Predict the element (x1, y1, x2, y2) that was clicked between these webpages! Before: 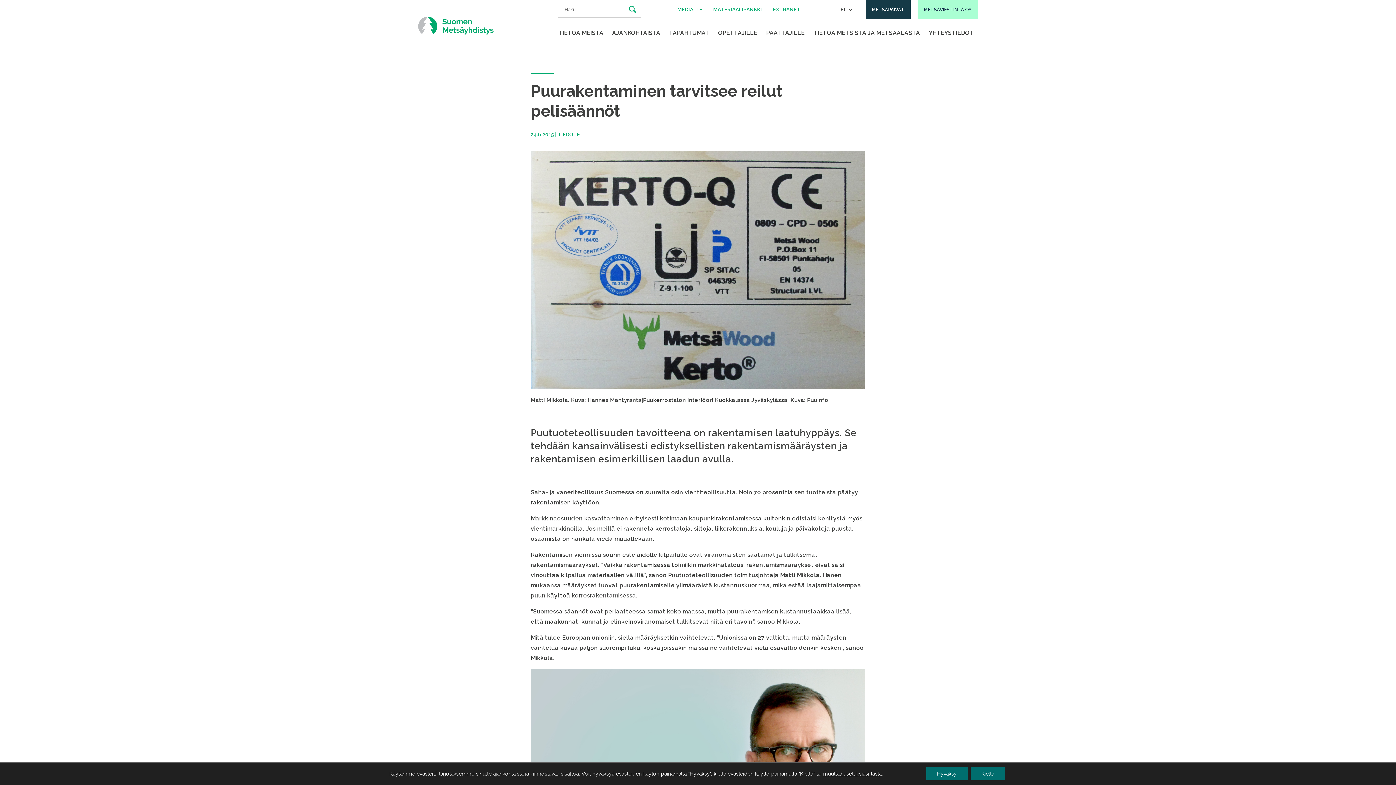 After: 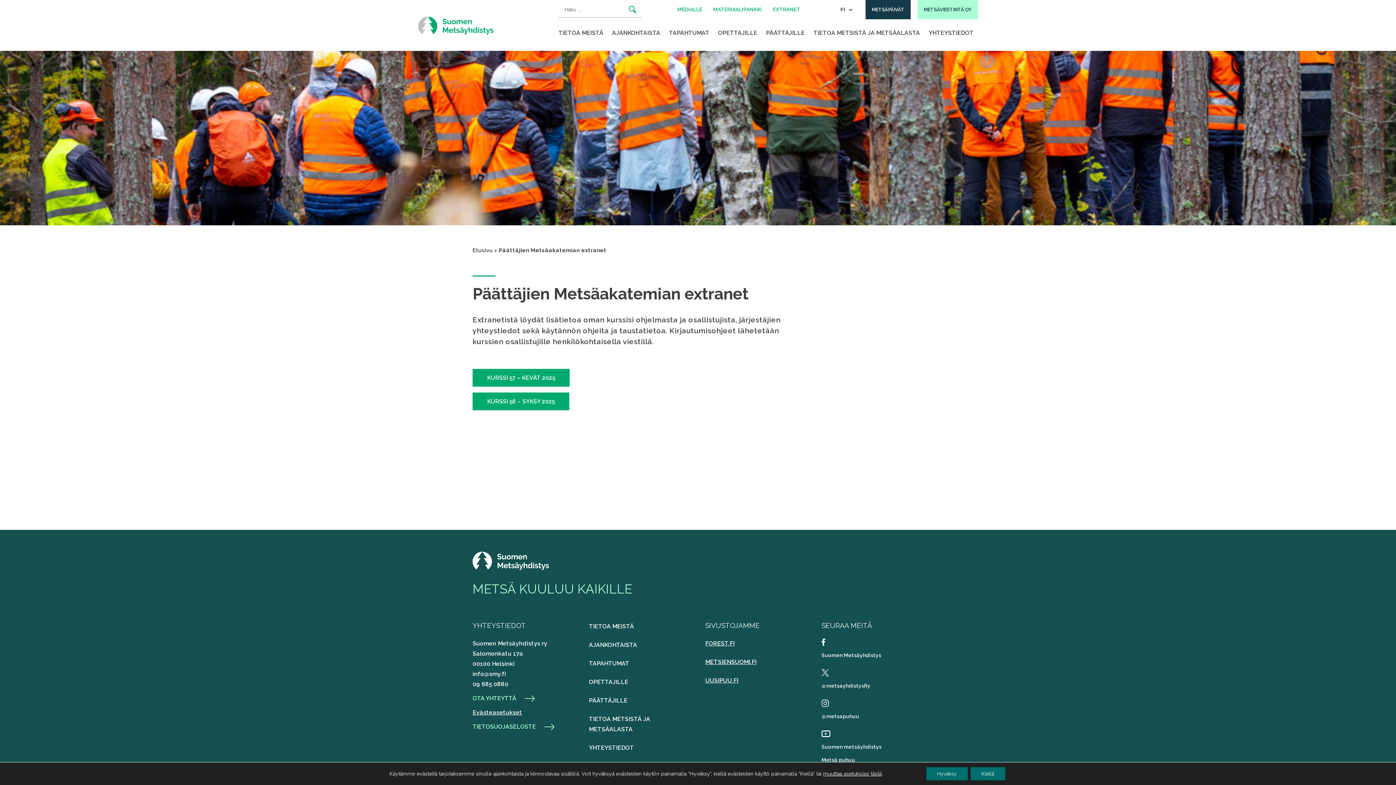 Action: bbox: (773, 0, 800, 20) label: EXTRANET